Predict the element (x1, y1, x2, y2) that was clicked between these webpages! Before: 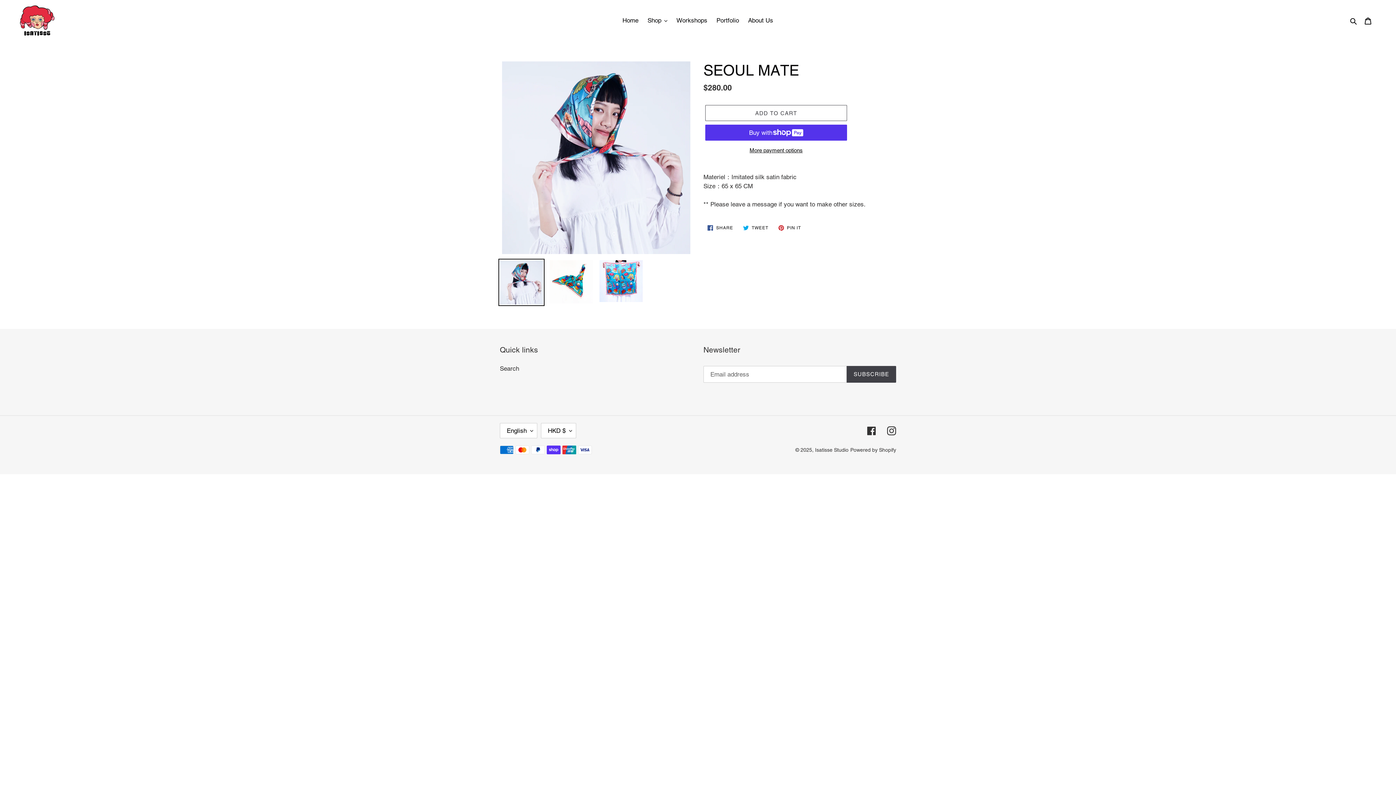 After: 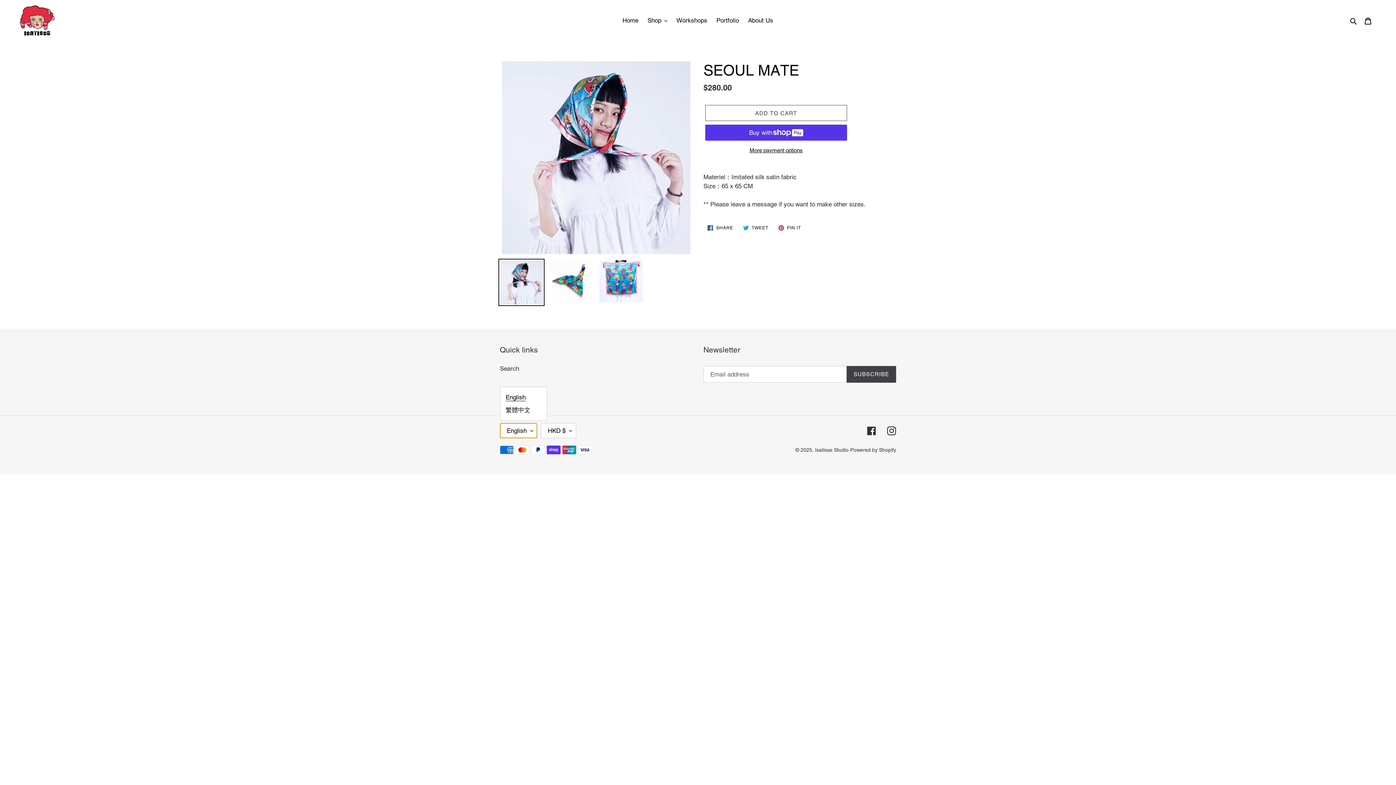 Action: bbox: (500, 423, 537, 438) label: English